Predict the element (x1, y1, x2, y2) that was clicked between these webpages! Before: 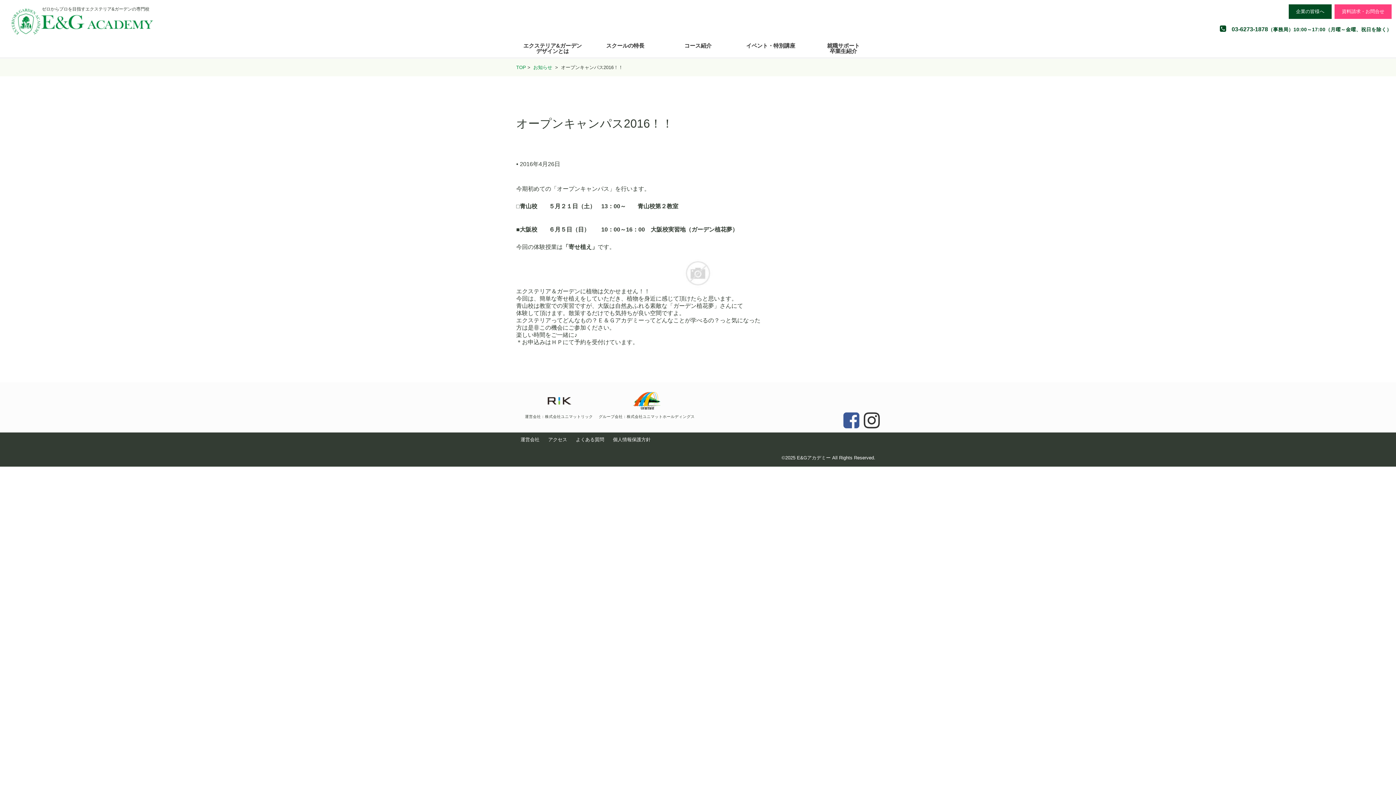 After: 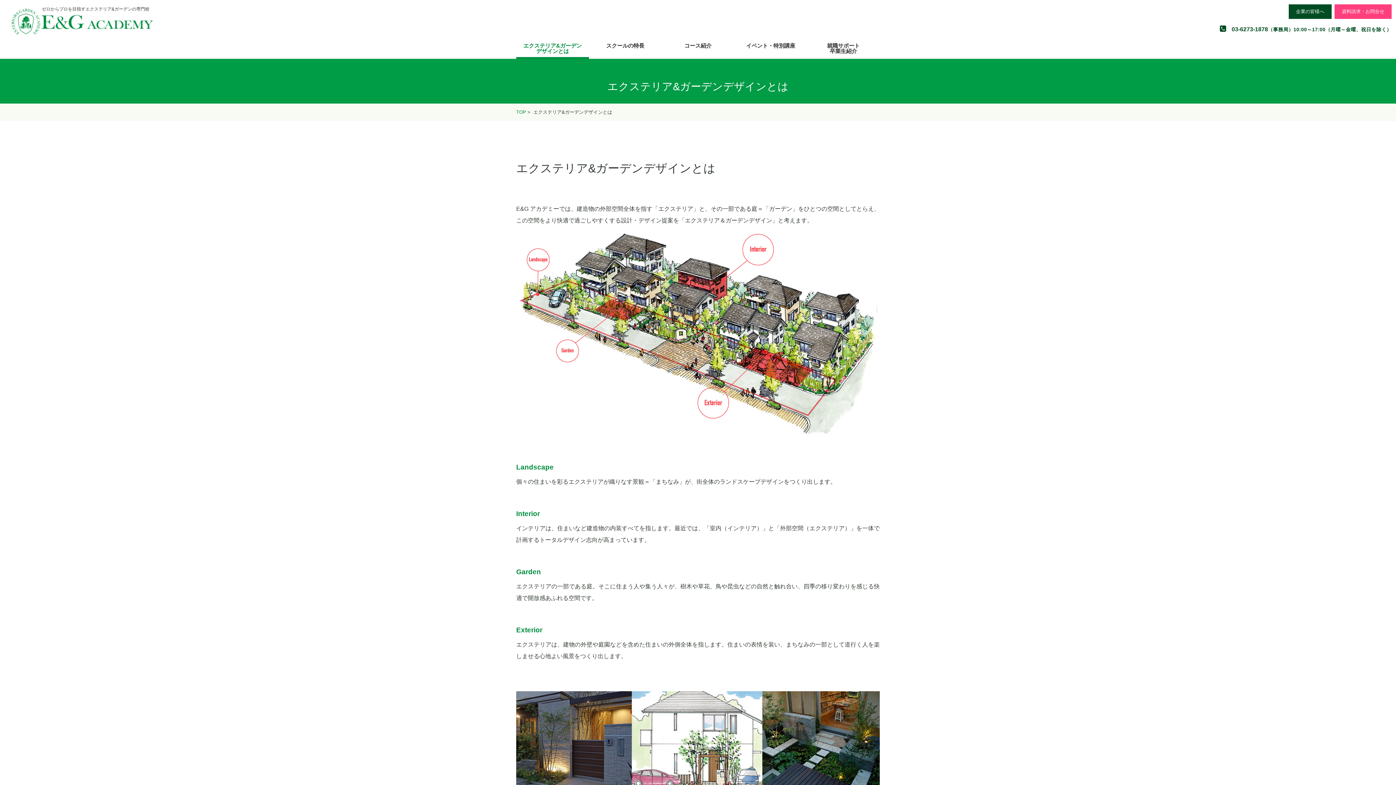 Action: label: エクステリア&ガーデン
デザインとは bbox: (516, 37, 589, 58)